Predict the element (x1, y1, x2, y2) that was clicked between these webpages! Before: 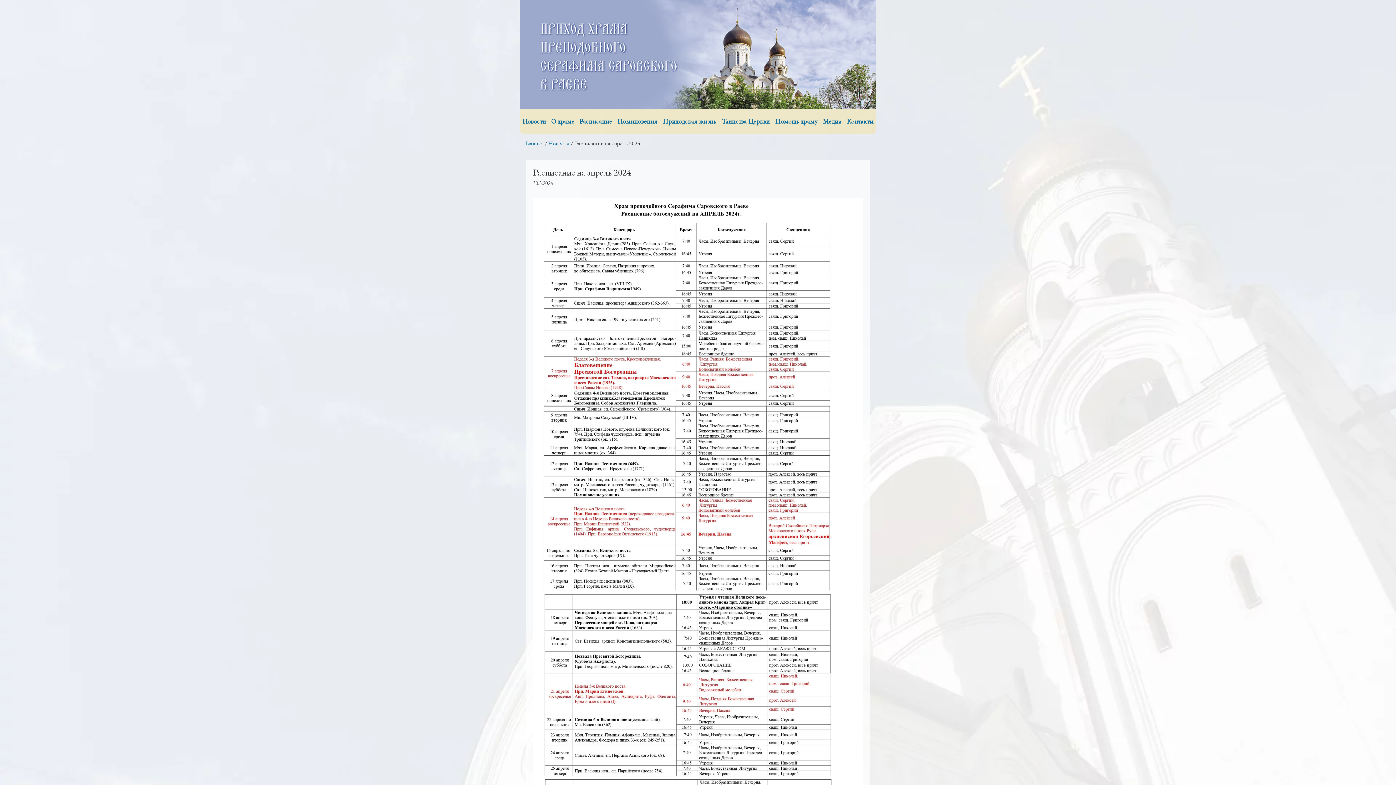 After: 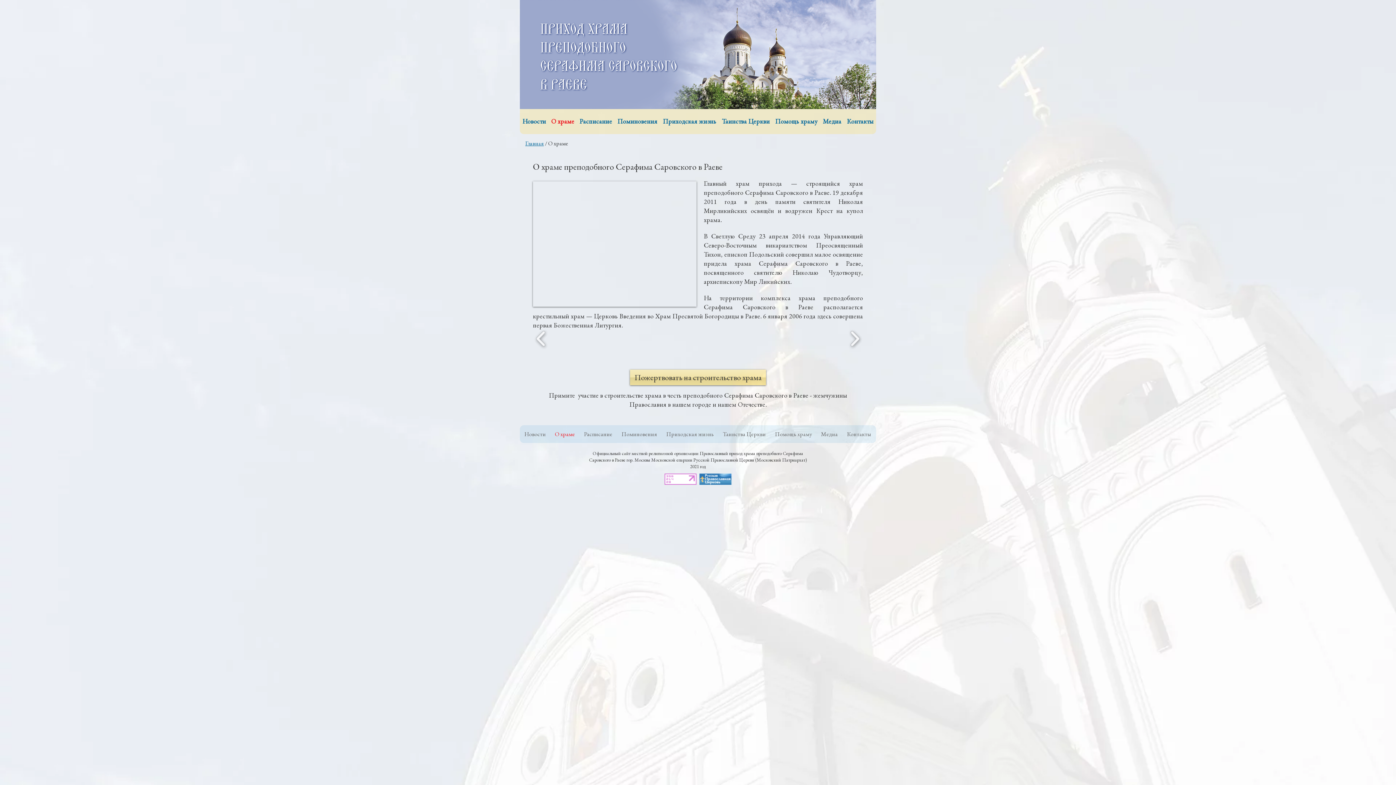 Action: bbox: (551, 108, 574, 133) label: О храме